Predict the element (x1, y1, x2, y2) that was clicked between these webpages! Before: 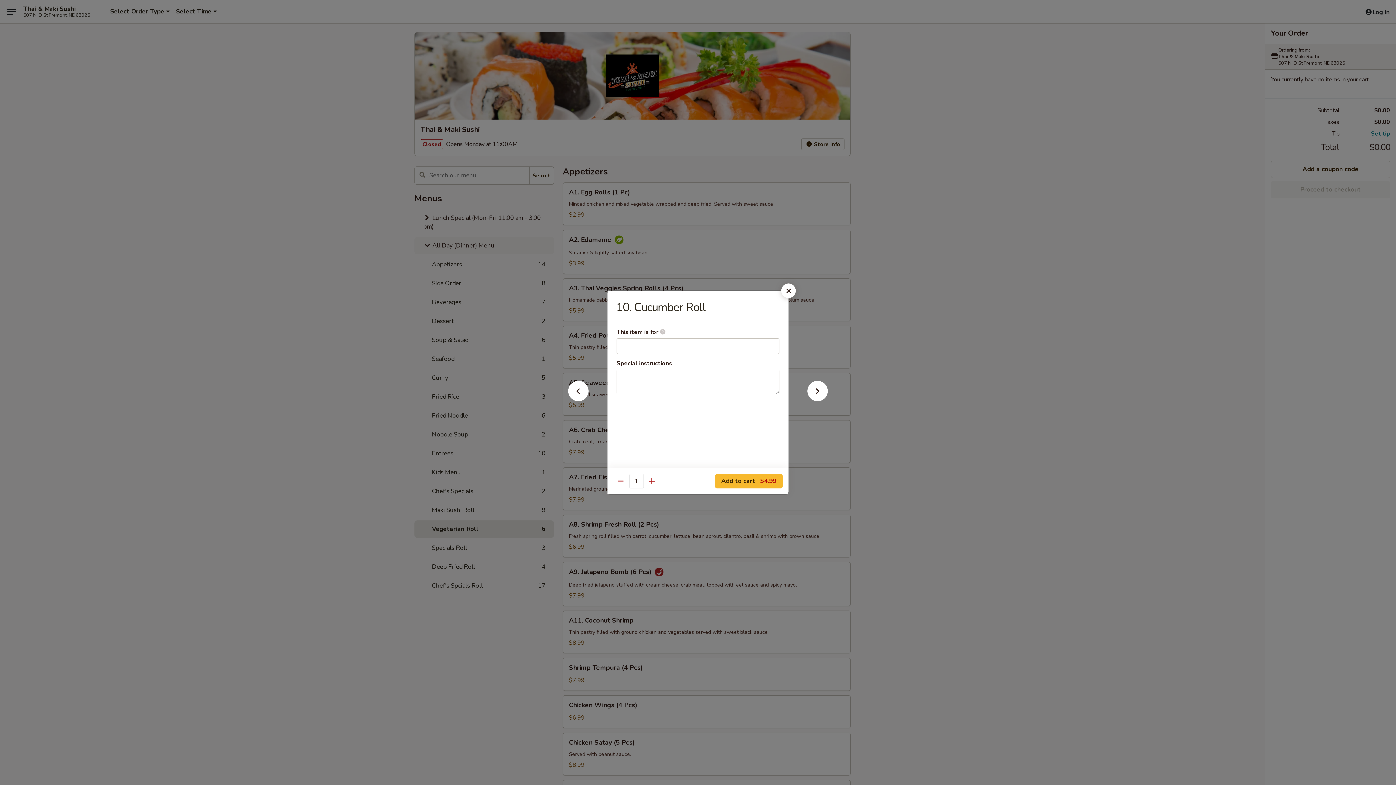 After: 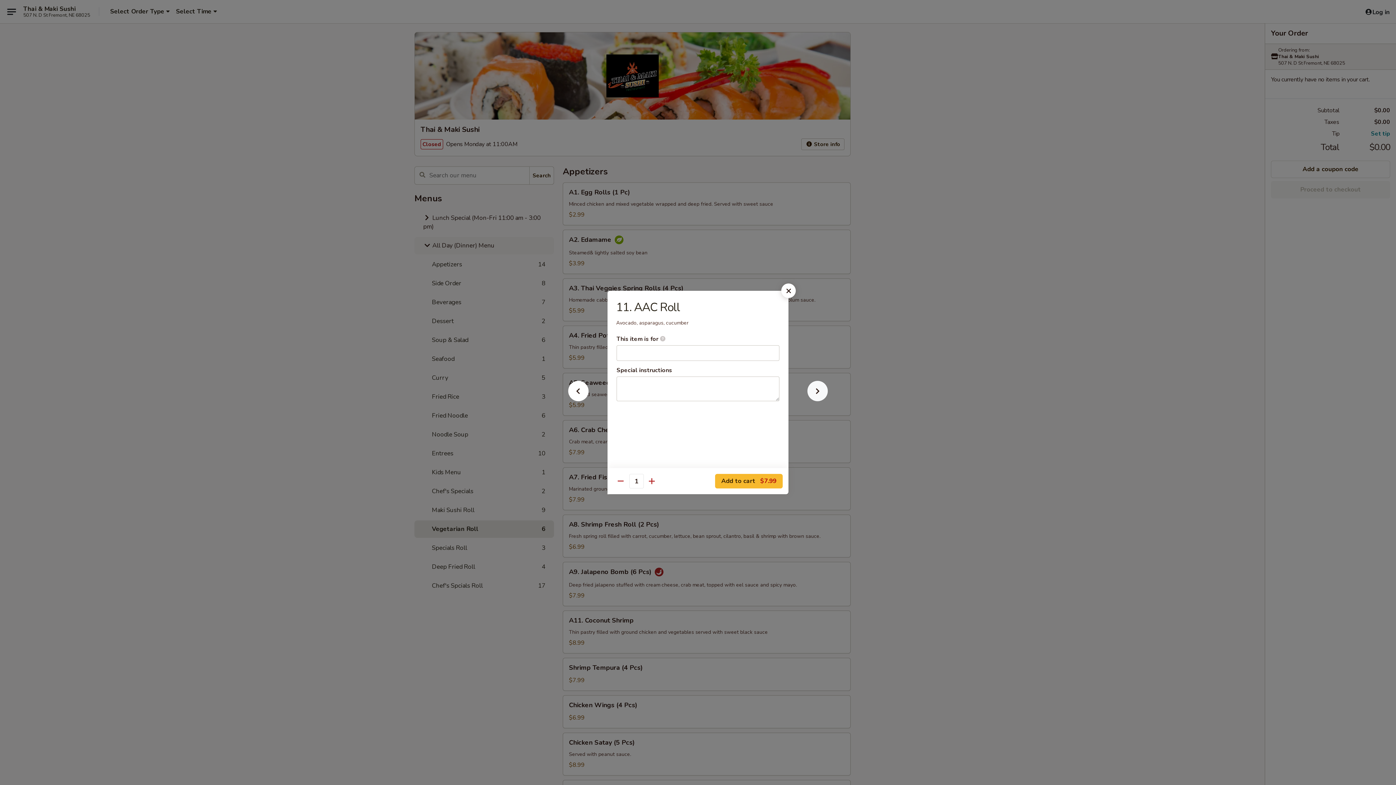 Action: bbox: (796, 392, 839, 405)